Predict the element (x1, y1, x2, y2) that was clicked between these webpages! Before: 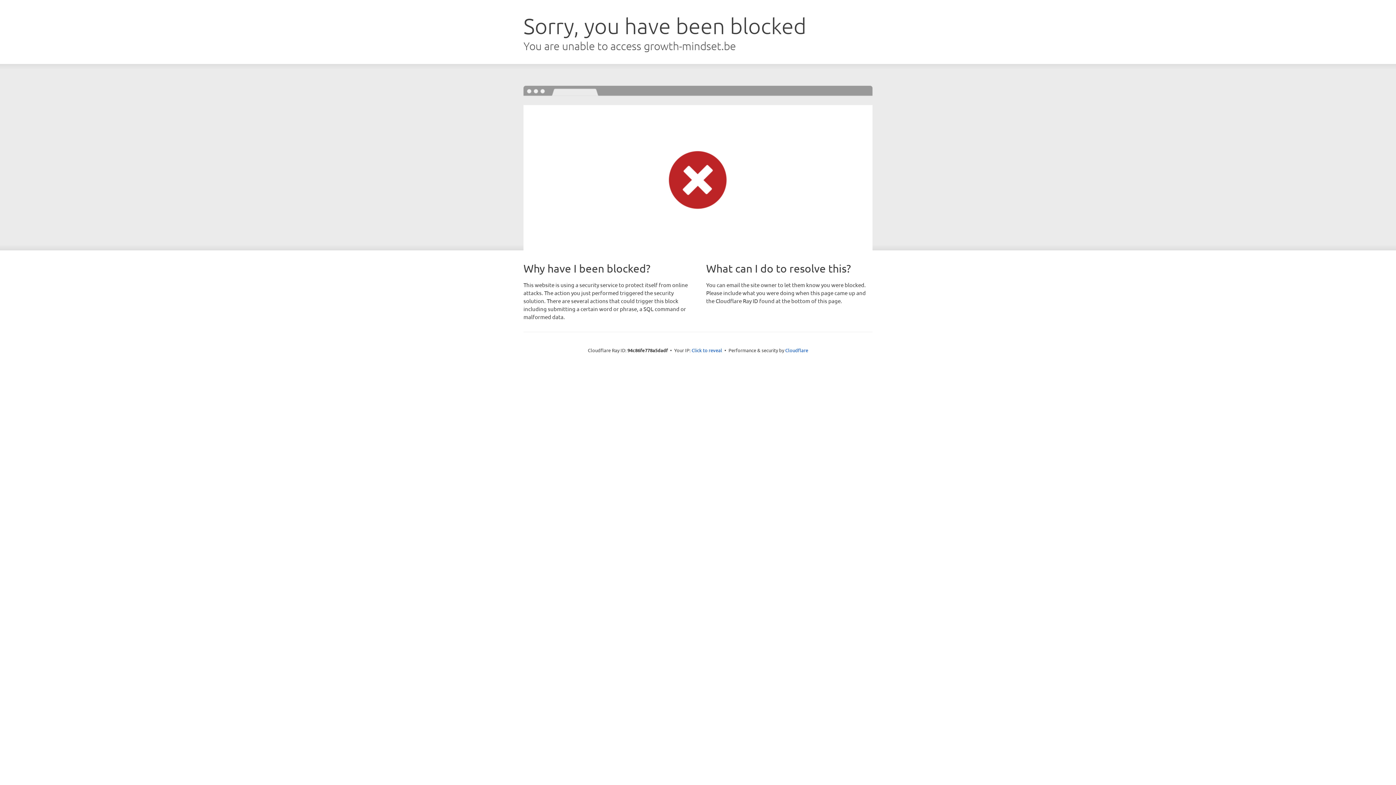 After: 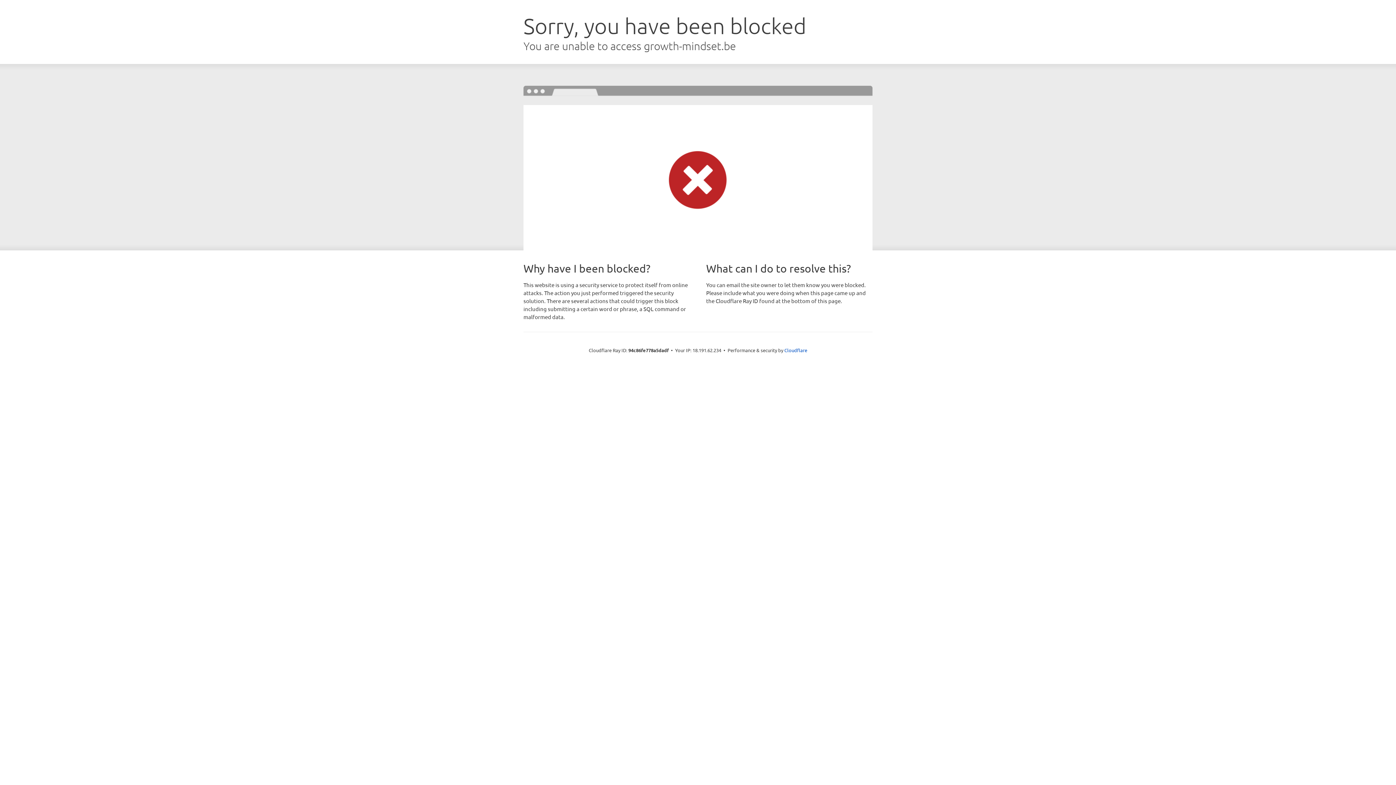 Action: bbox: (691, 346, 722, 353) label: Click to reveal